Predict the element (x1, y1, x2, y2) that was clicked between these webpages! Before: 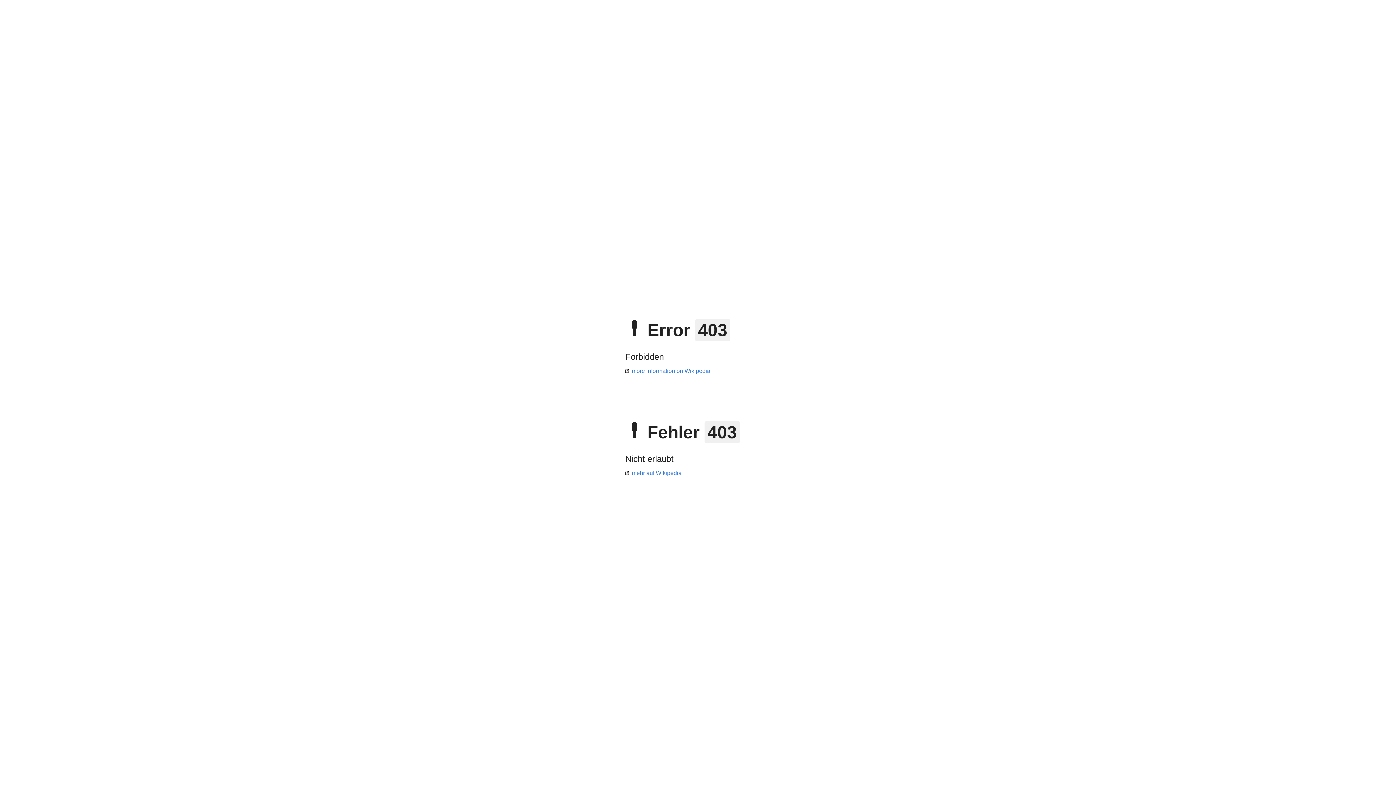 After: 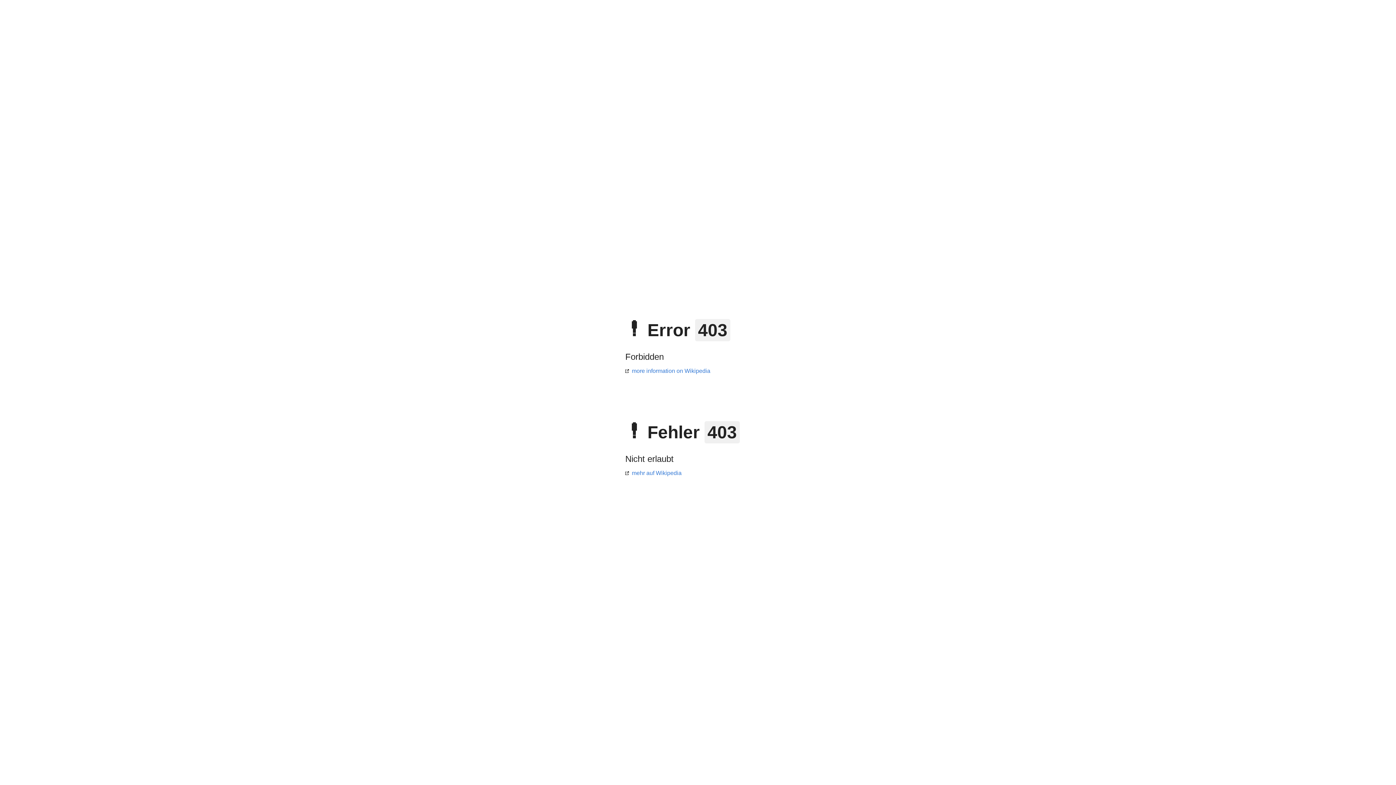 Action: bbox: (625, 470, 681, 476) label: mehr auf Wikipedia